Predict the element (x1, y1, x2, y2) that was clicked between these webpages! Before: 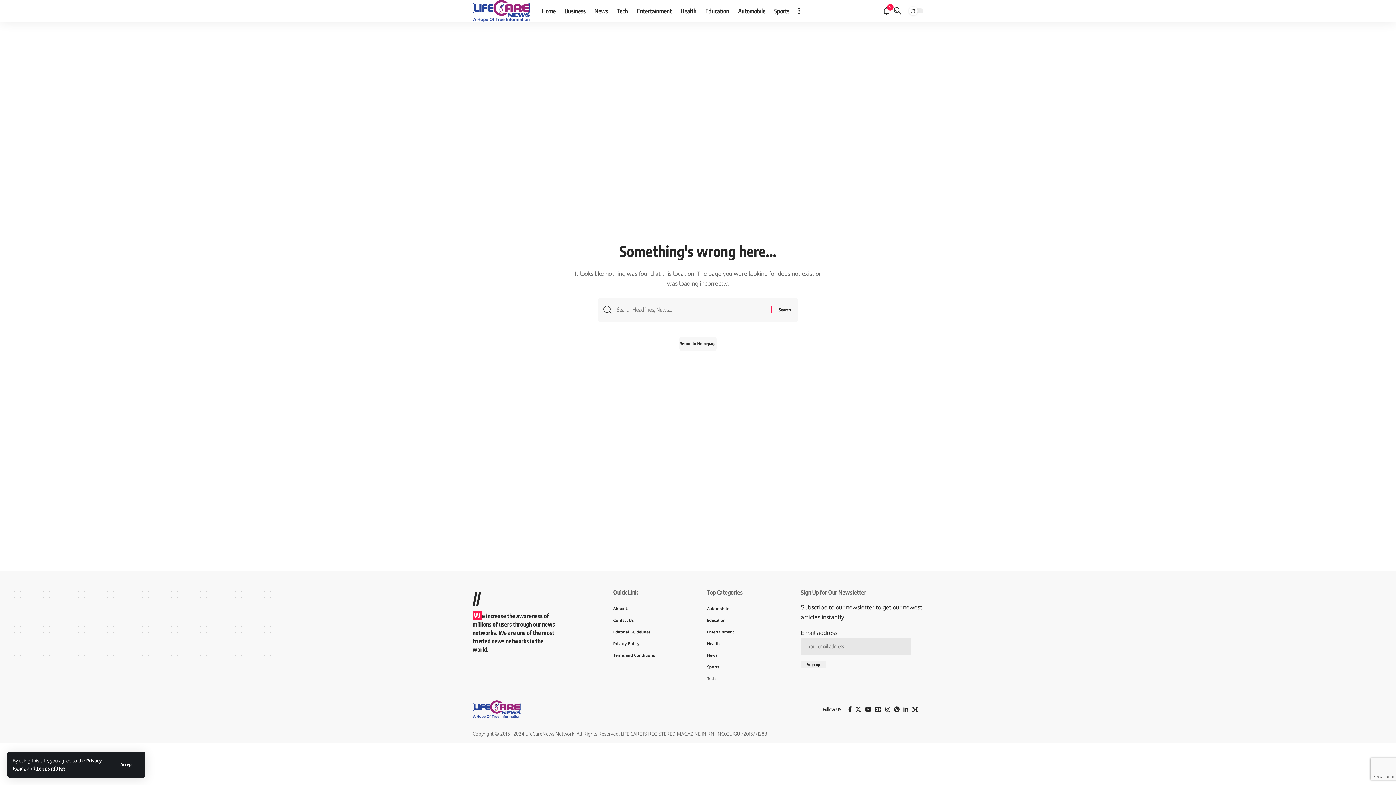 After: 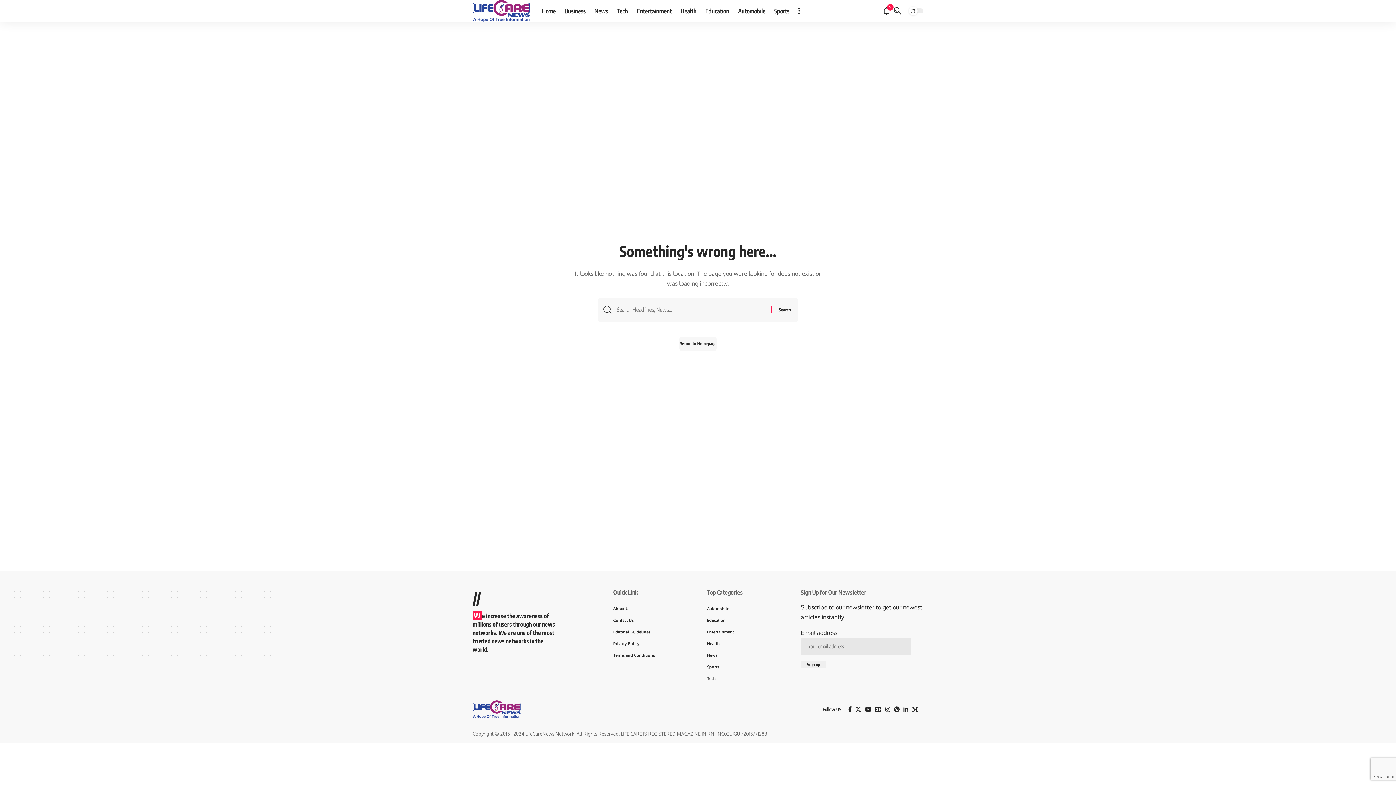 Action: label: Accept bbox: (113, 759, 140, 770)